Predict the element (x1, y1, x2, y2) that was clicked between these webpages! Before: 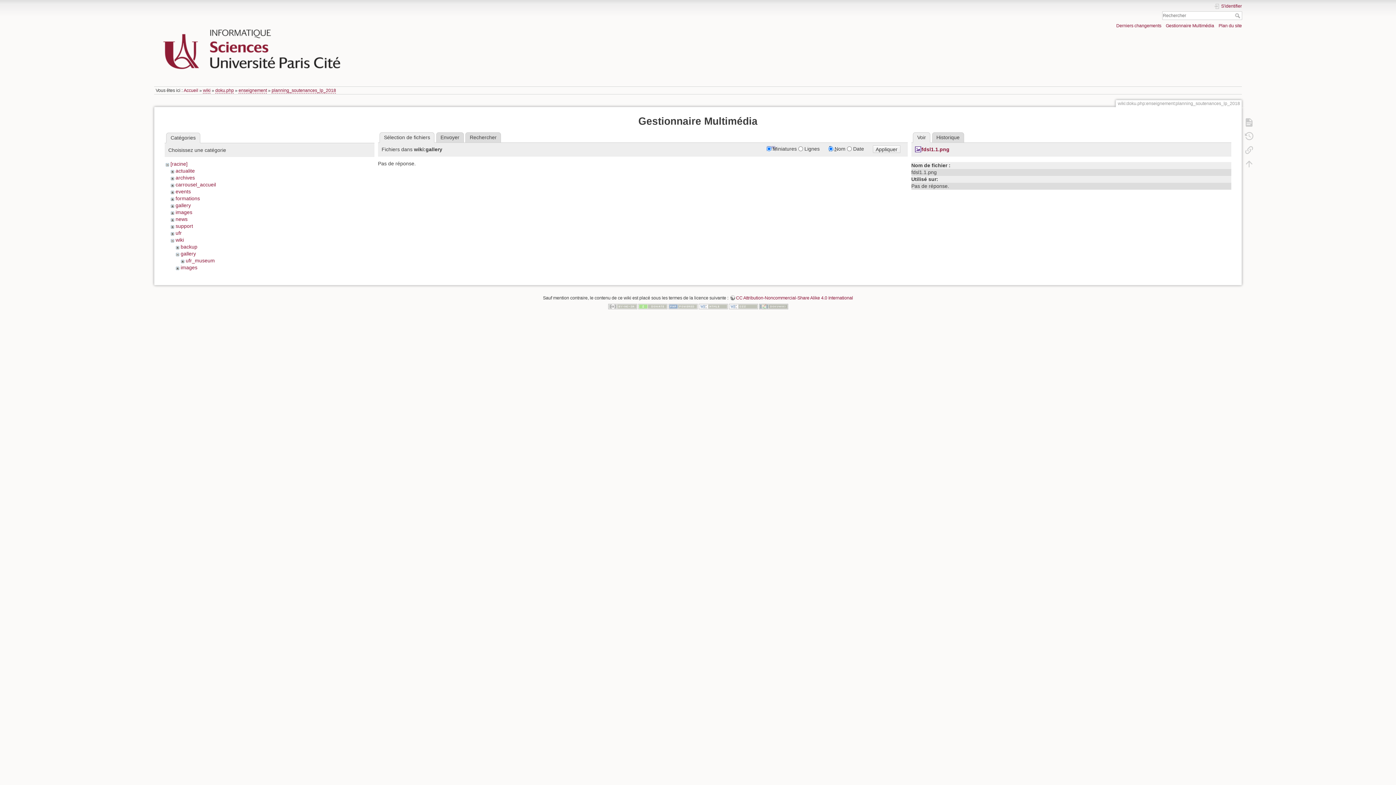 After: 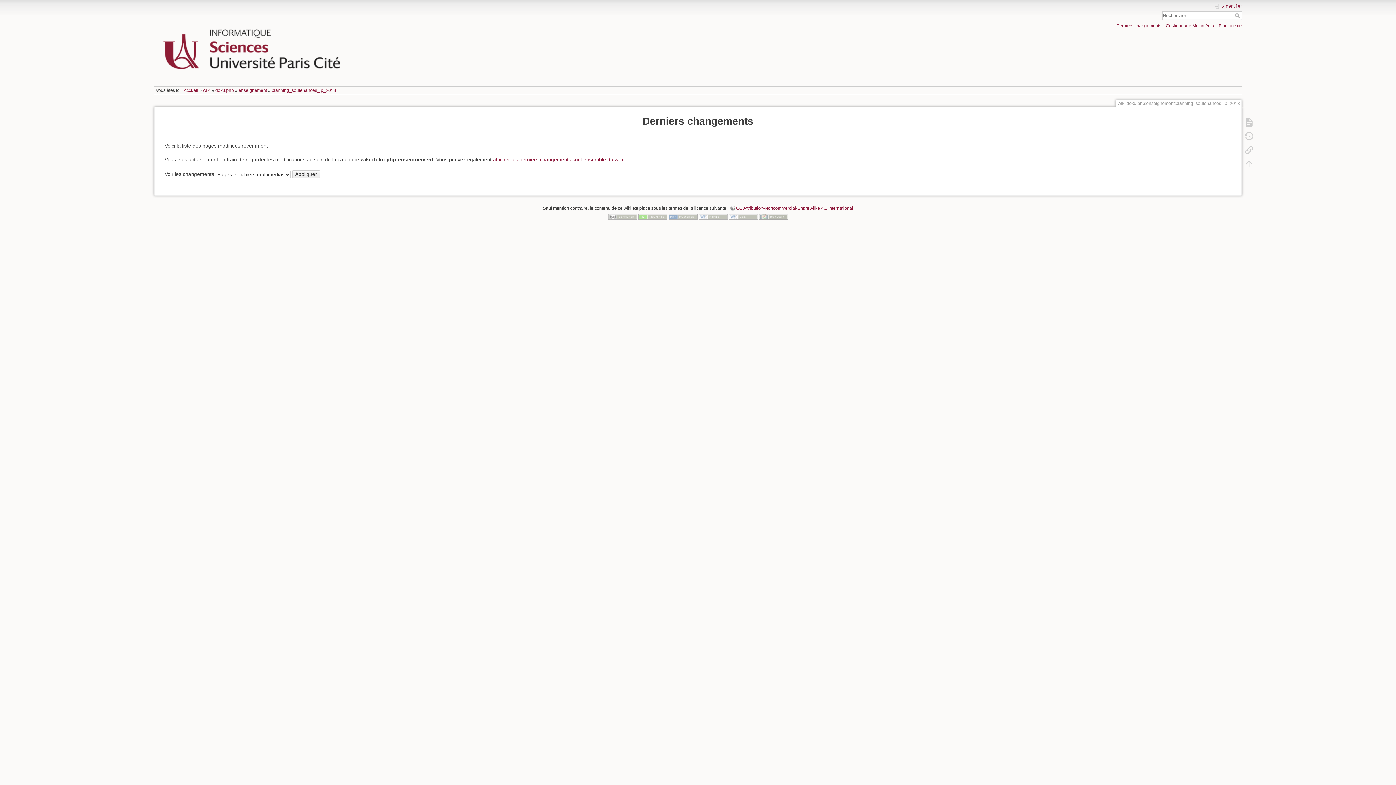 Action: label: Derniers changements bbox: (1116, 23, 1161, 28)